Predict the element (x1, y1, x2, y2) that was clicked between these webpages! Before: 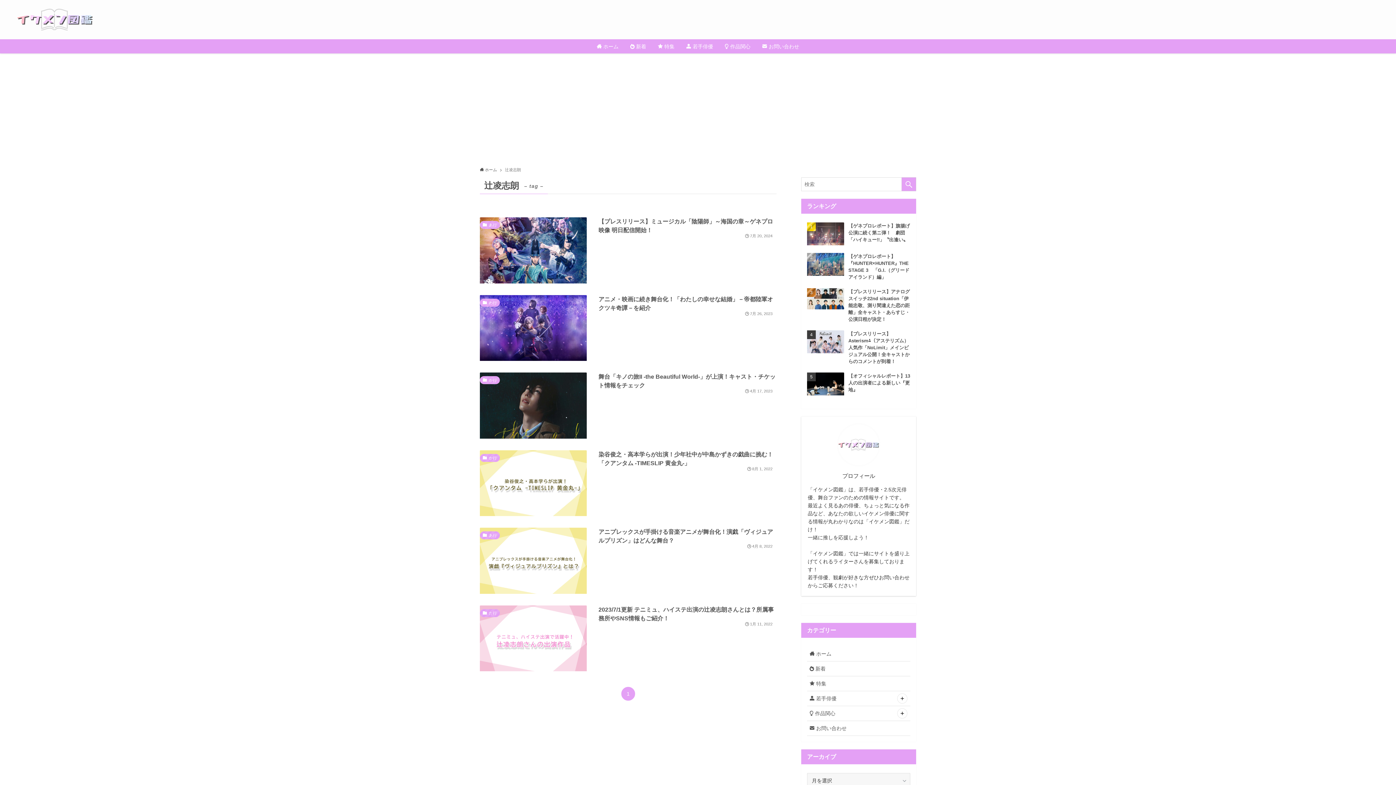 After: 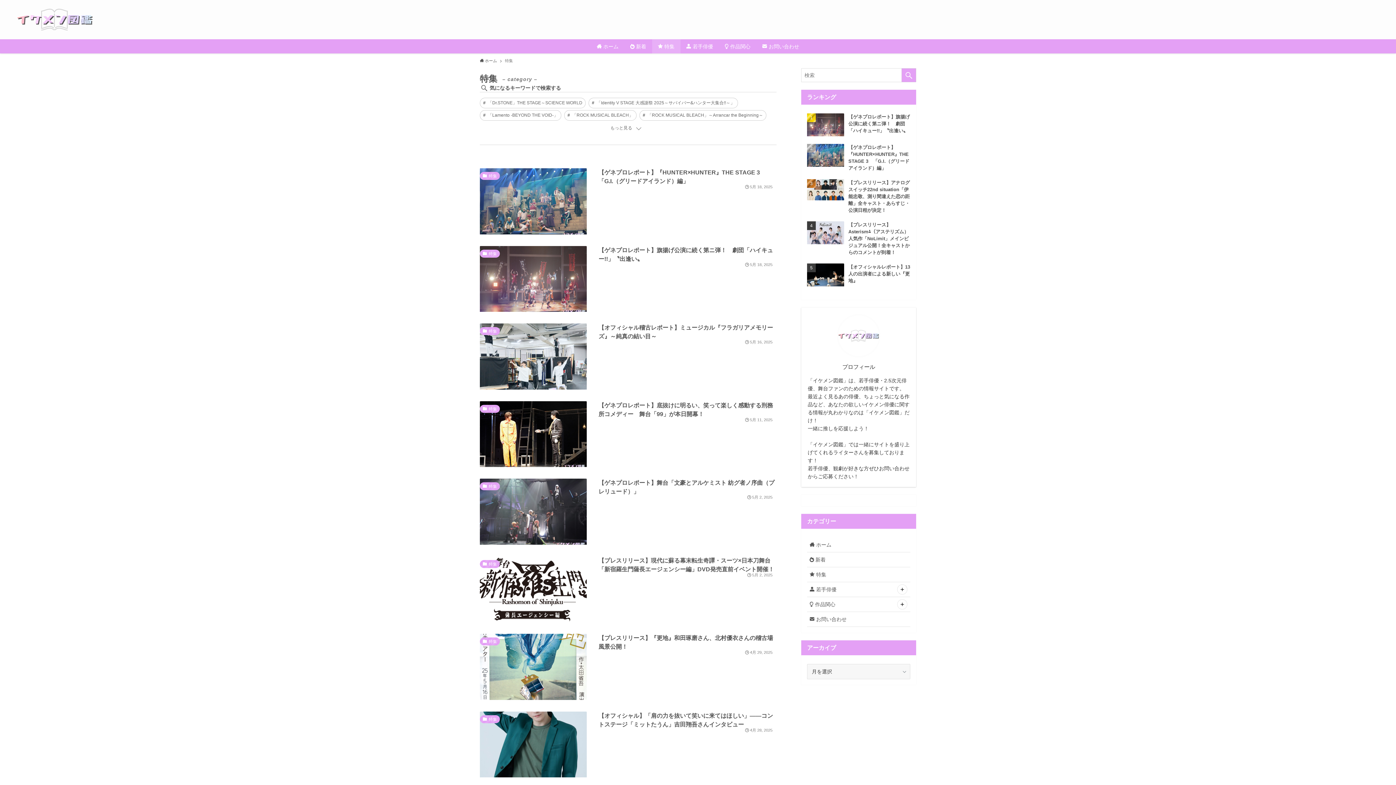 Action: bbox: (652, 39, 680, 53) label:  特集